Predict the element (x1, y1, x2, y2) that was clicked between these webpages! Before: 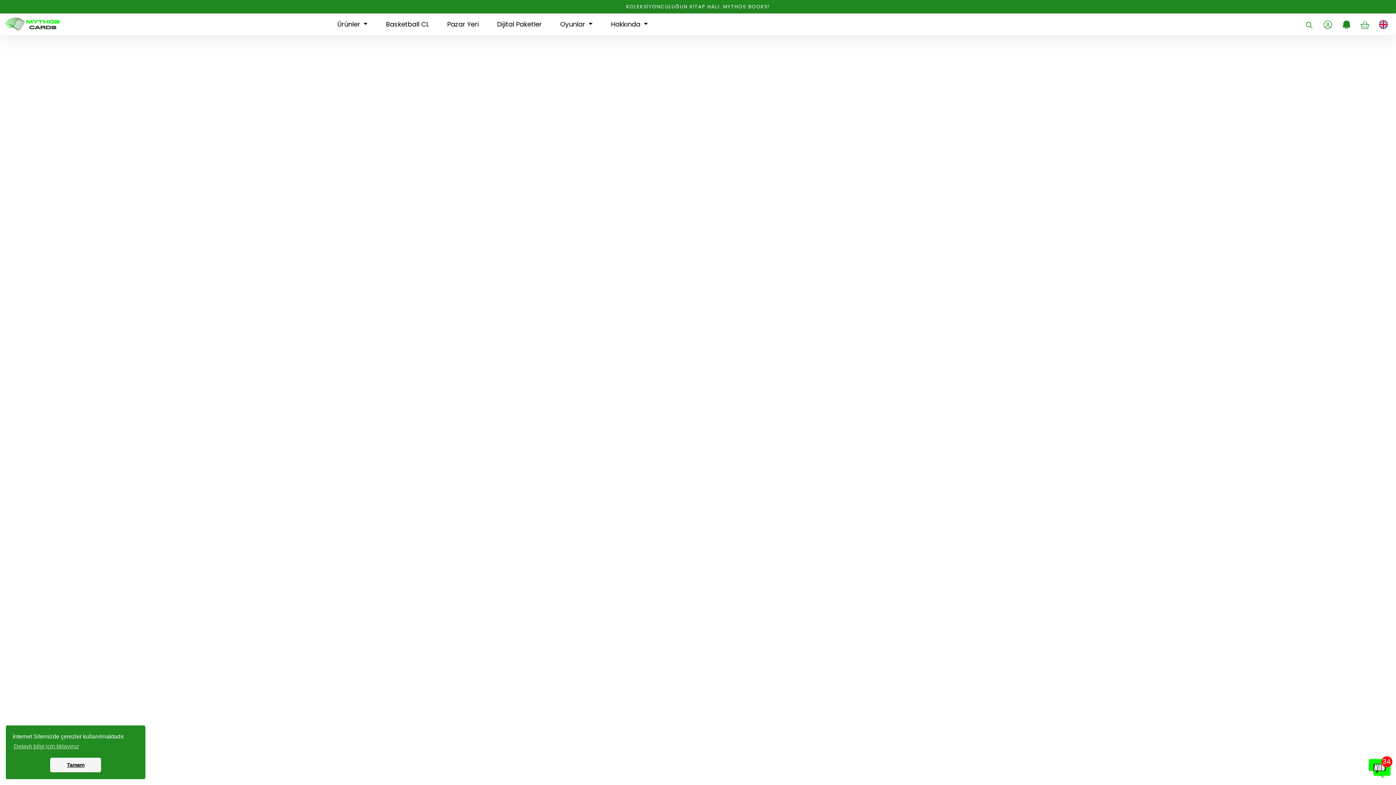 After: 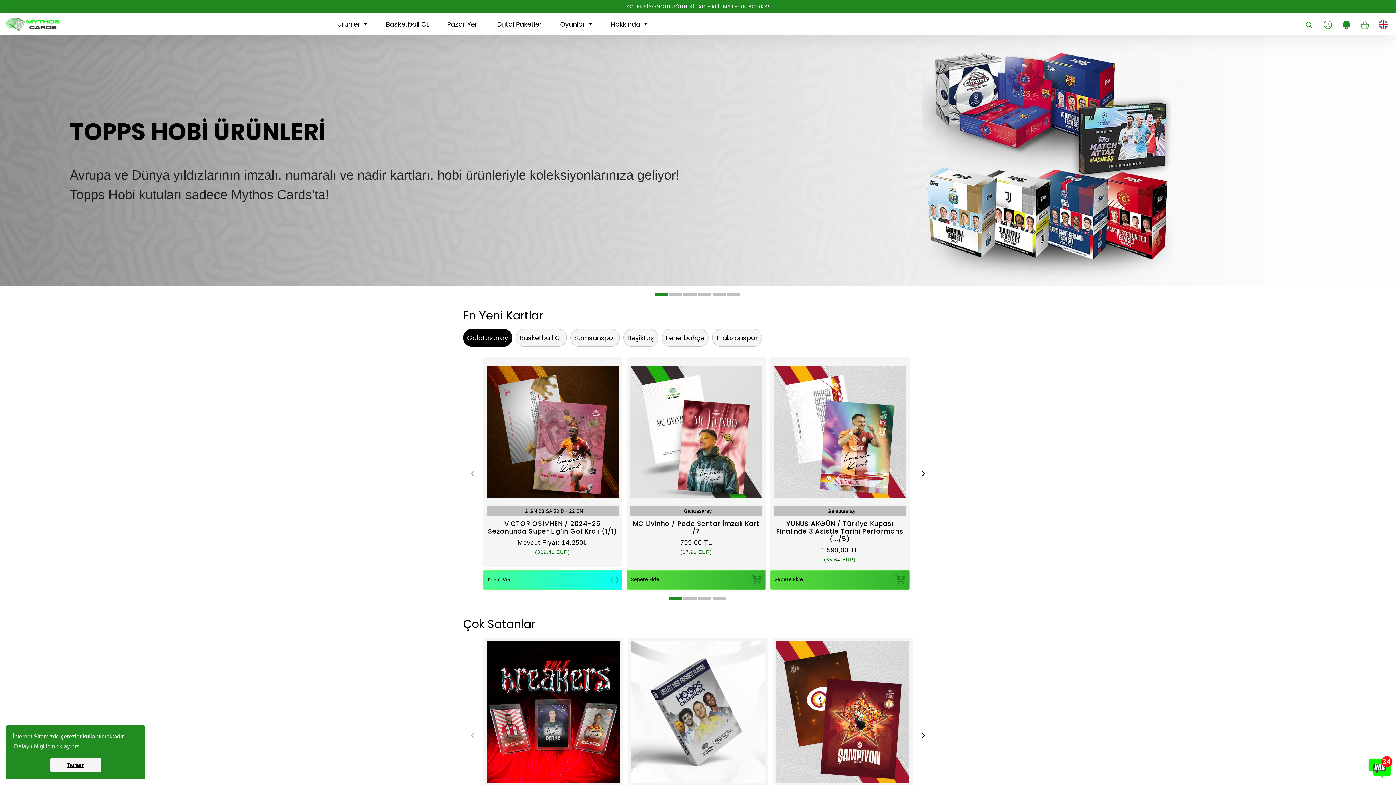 Action: bbox: (4, 17, 329, 30)